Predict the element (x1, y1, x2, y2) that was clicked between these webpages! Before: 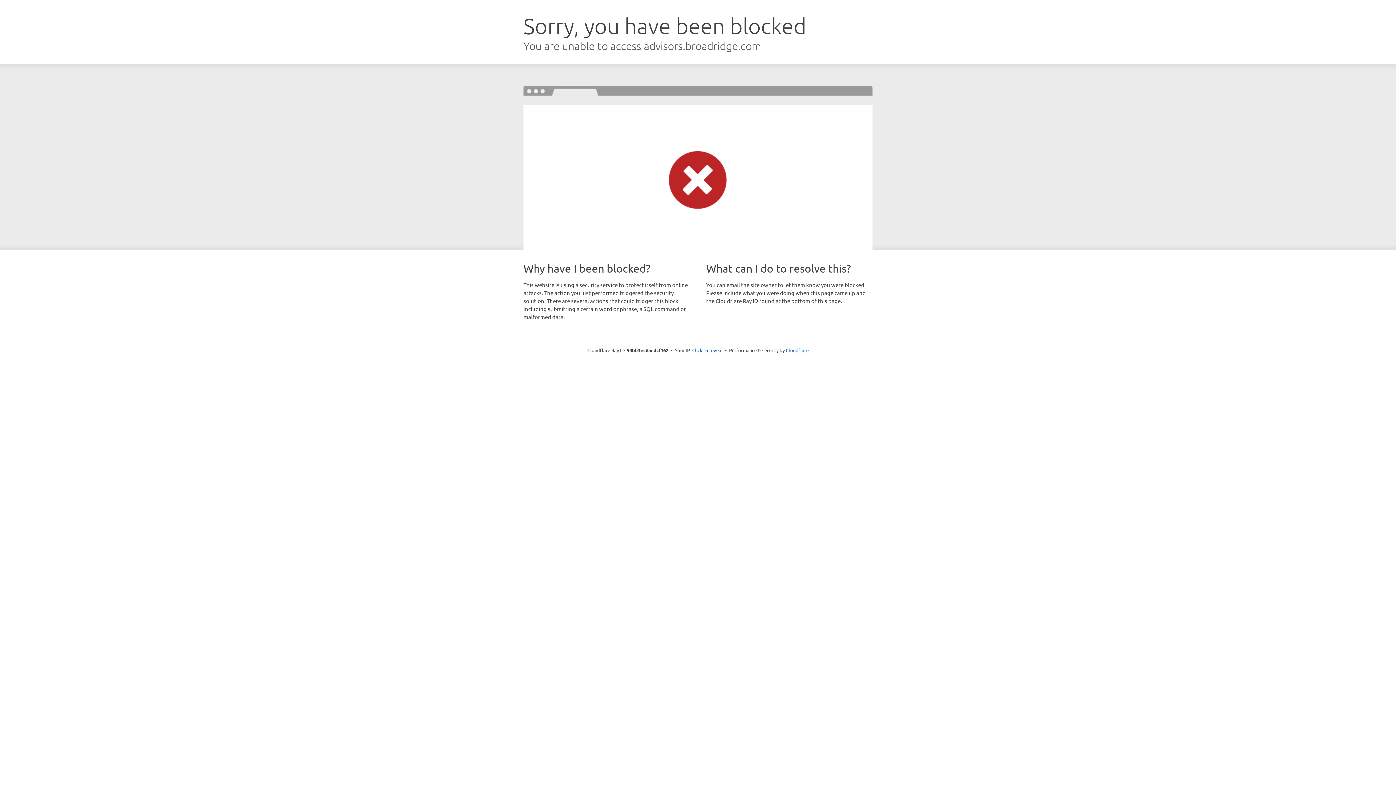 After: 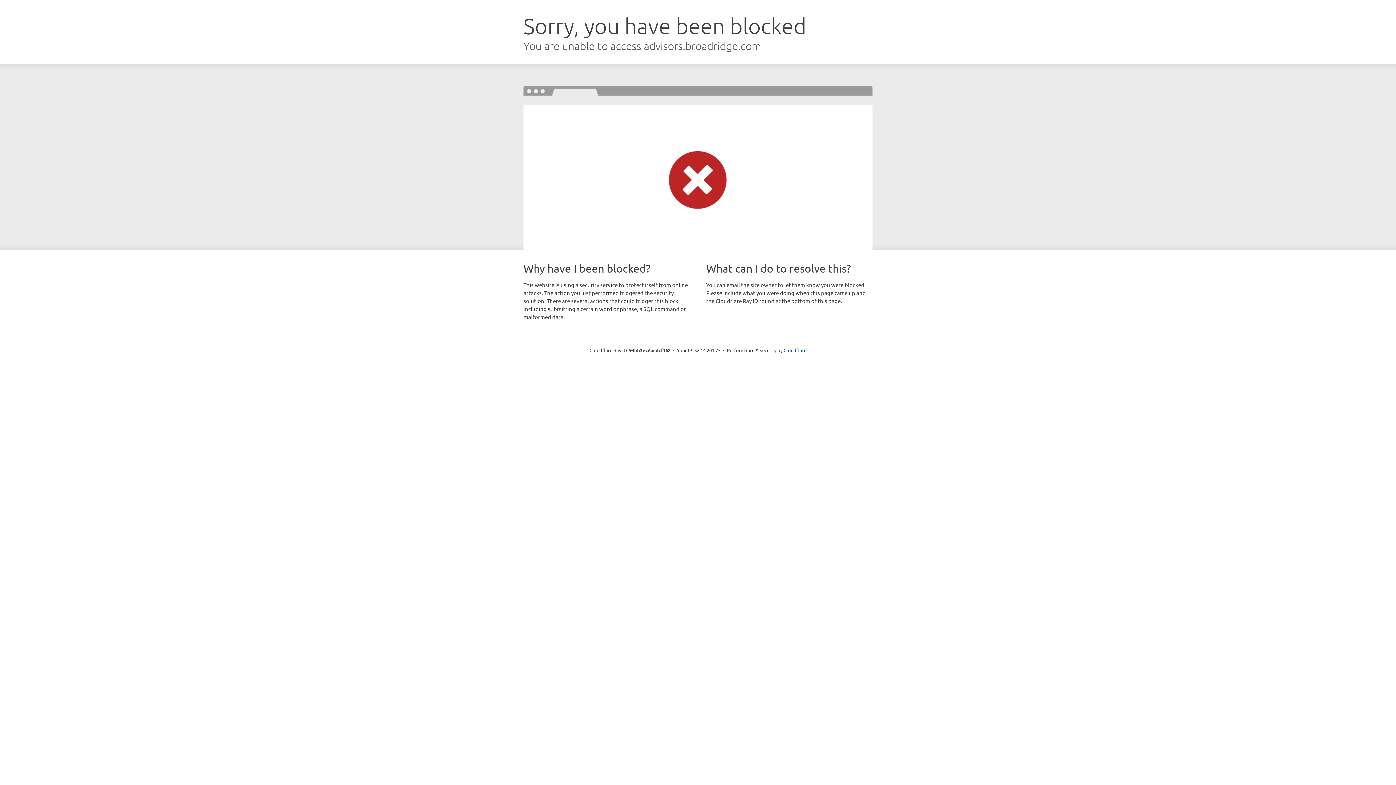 Action: label: Click to reveal bbox: (692, 346, 722, 353)